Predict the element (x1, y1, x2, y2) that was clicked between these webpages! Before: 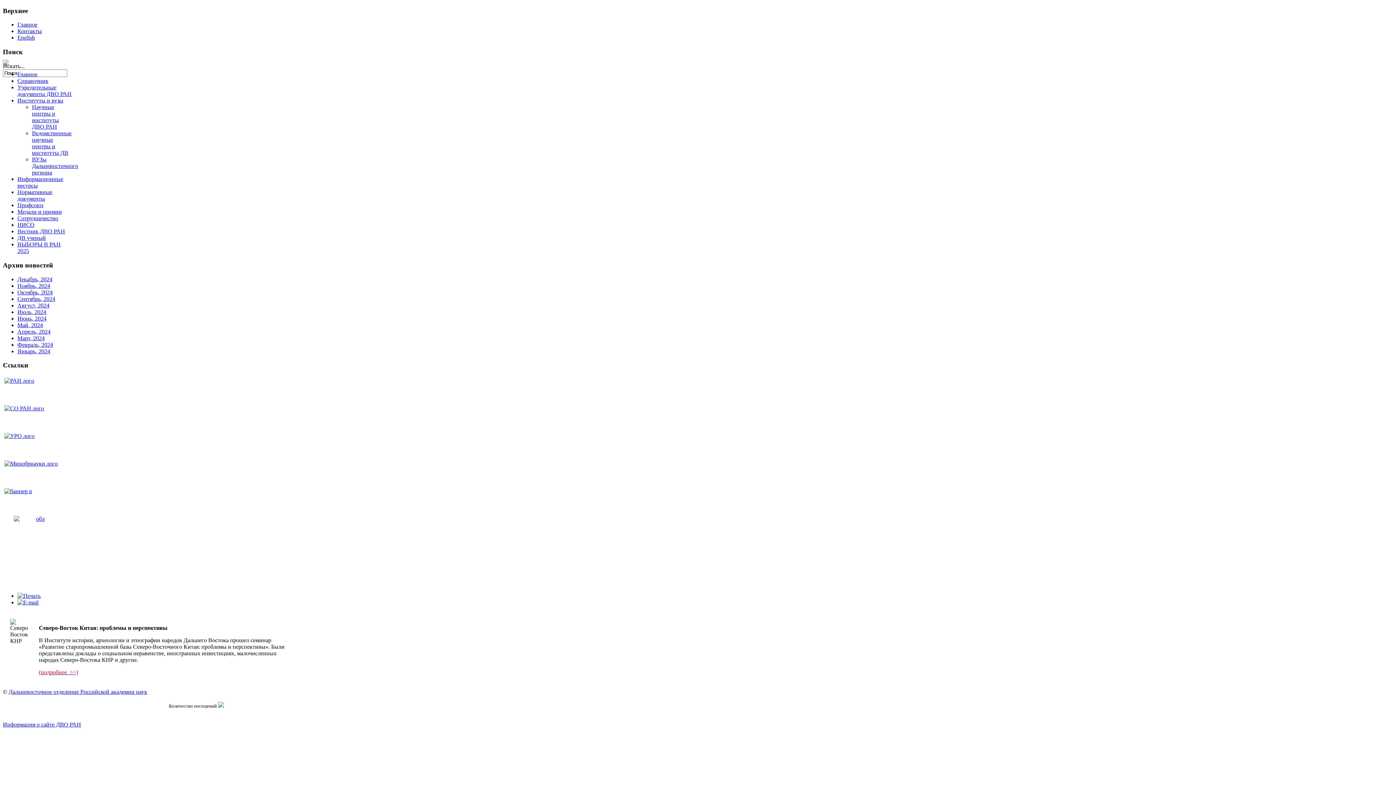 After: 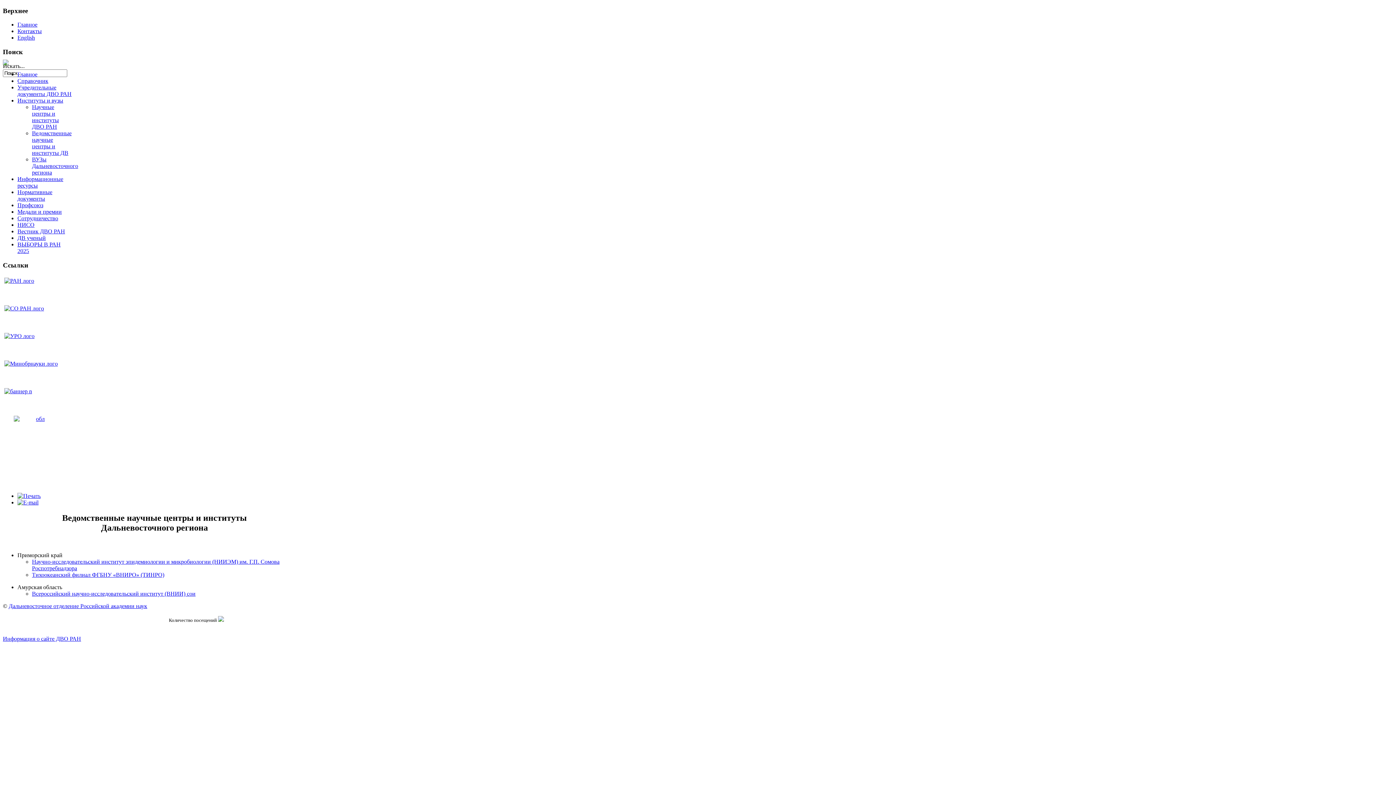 Action: label: Ведомственные научные центры и институты ДВ bbox: (32, 130, 71, 156)